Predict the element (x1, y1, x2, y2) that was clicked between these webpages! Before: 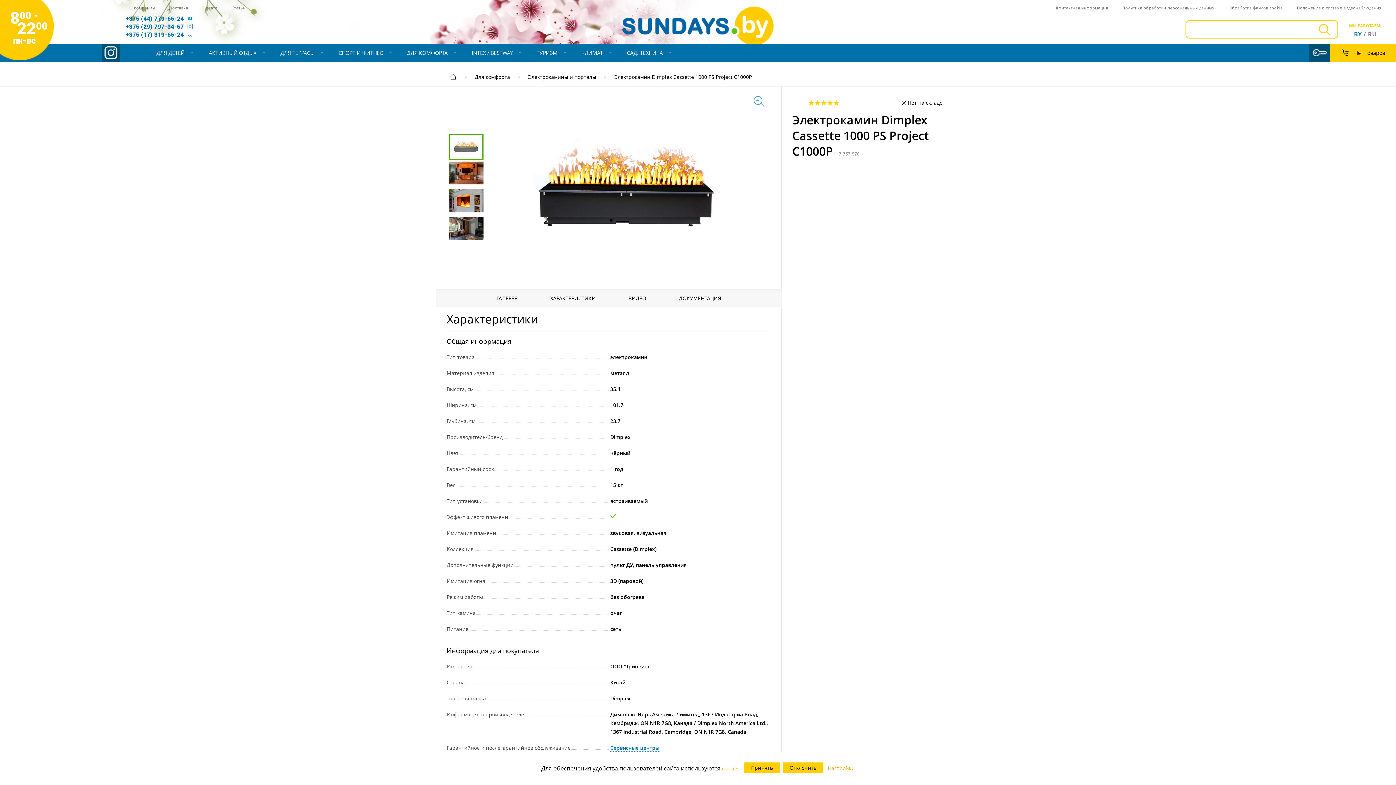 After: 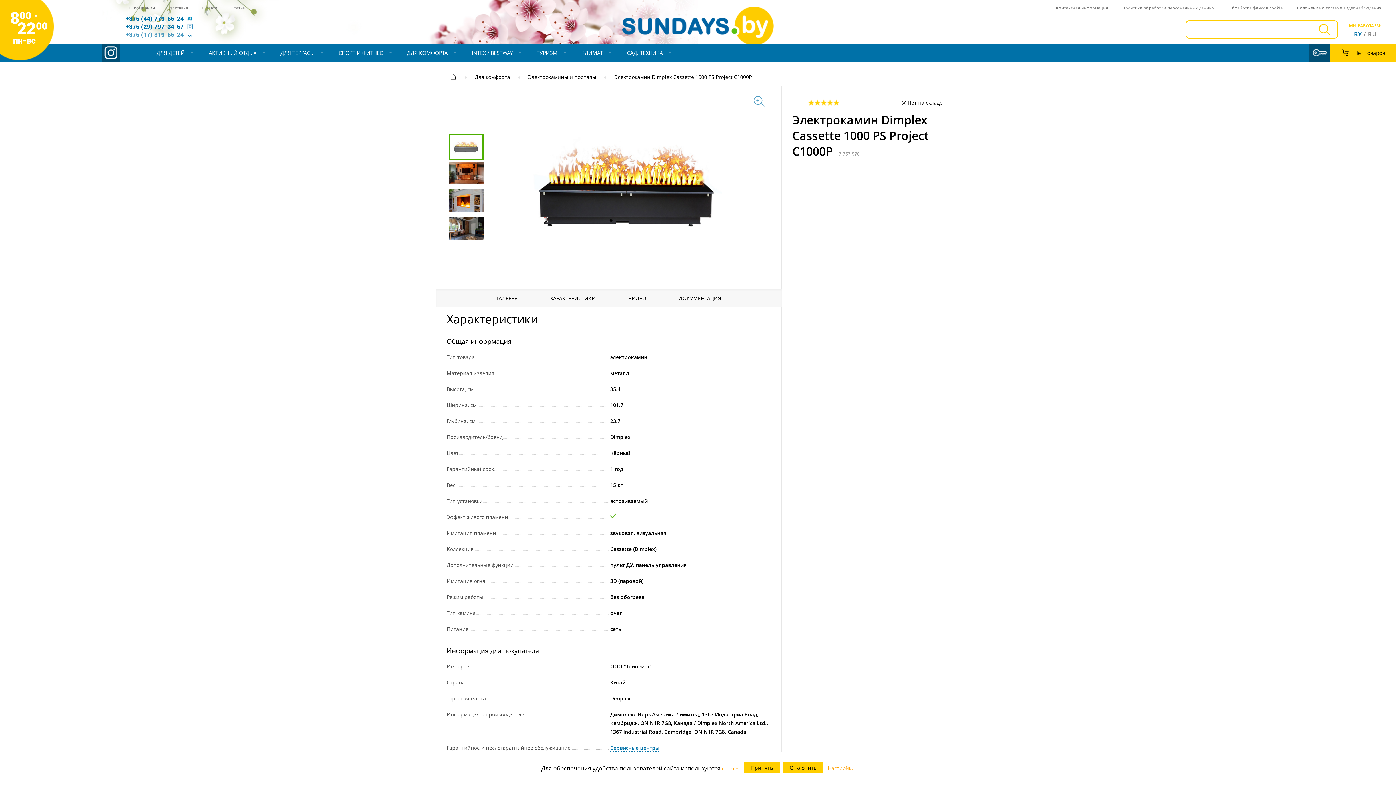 Action: label: +375 (17) 319-66-24 bbox: (125, 30, 183, 38)